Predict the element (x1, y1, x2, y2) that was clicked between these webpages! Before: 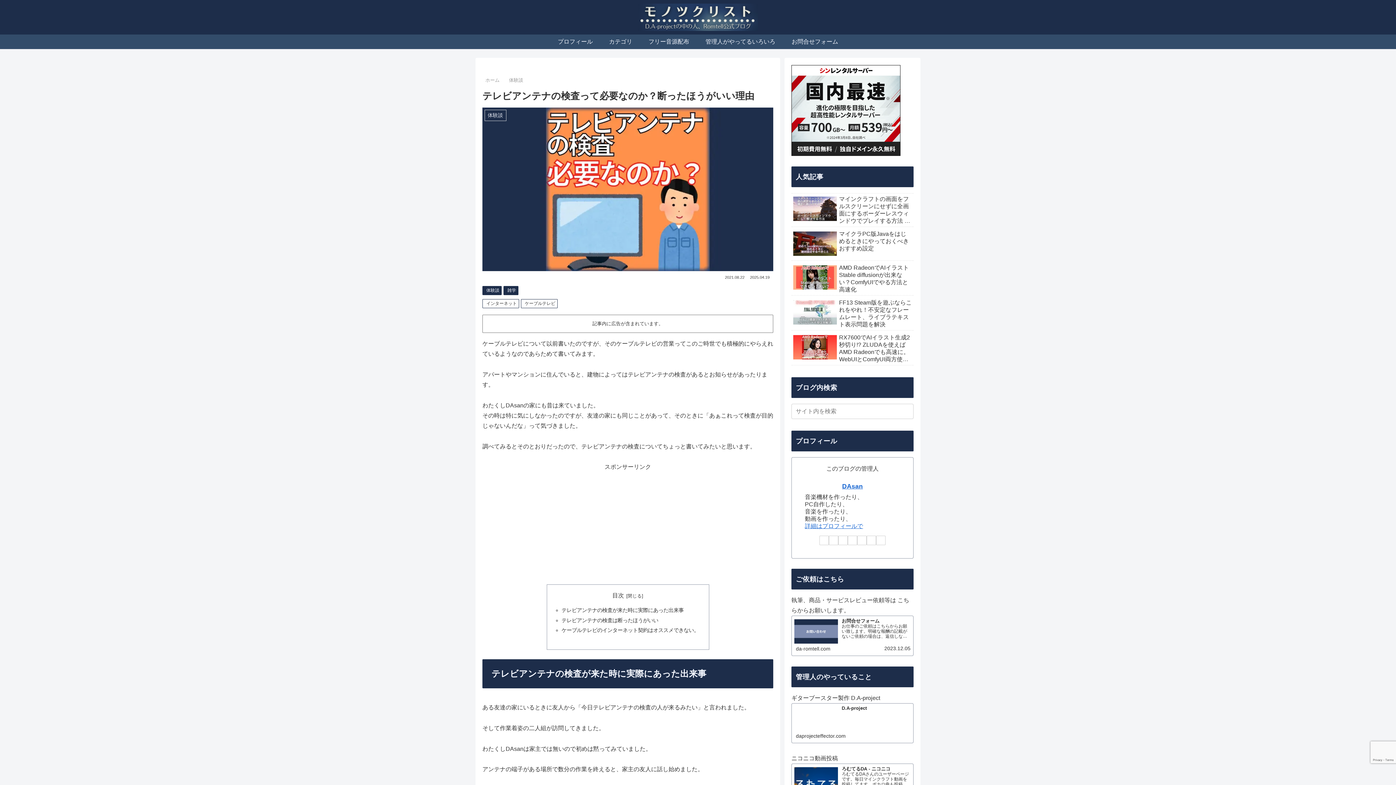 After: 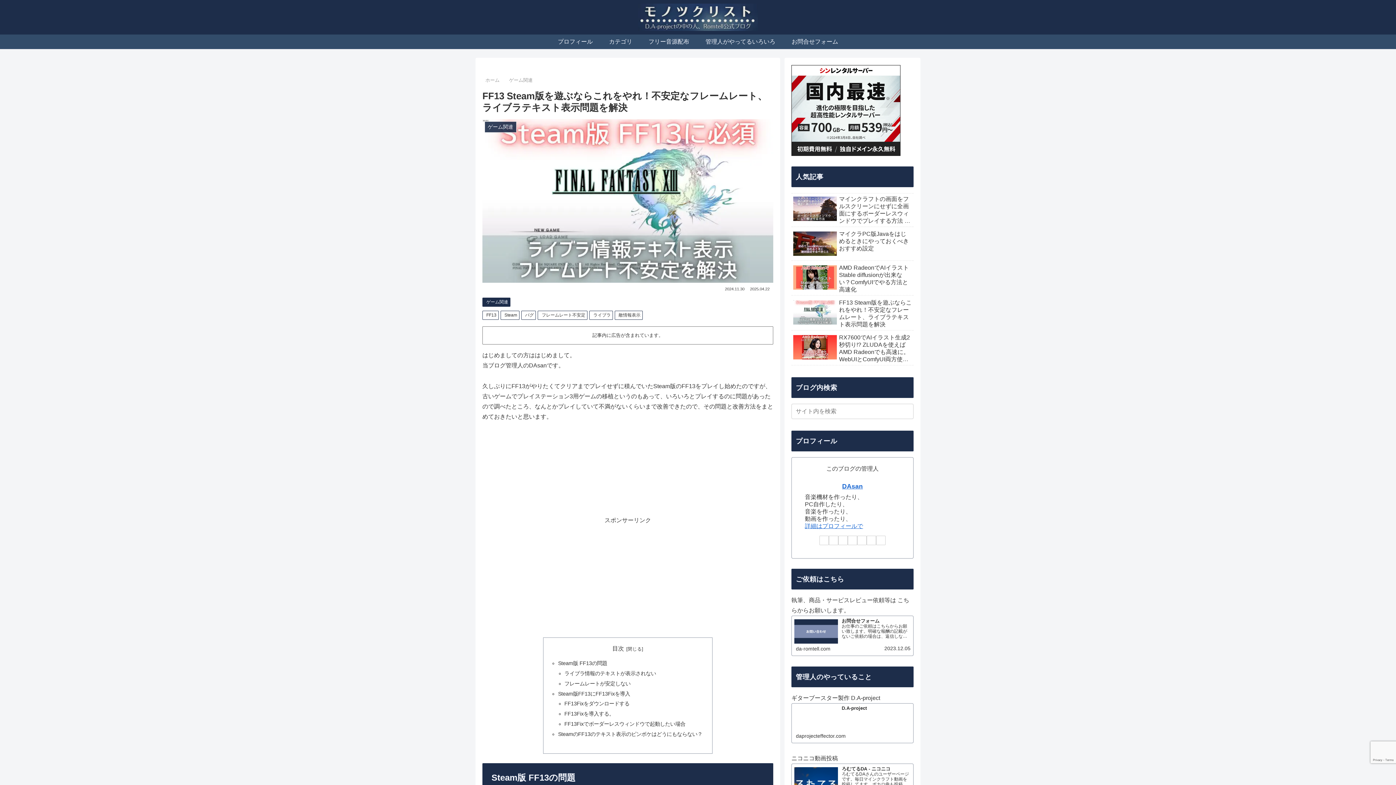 Action: label: FF13 Steam版を遊ぶならこれをやれ！不安定なフレームレート、ライブラテキスト表示問題を解決 bbox: (791, 297, 913, 330)